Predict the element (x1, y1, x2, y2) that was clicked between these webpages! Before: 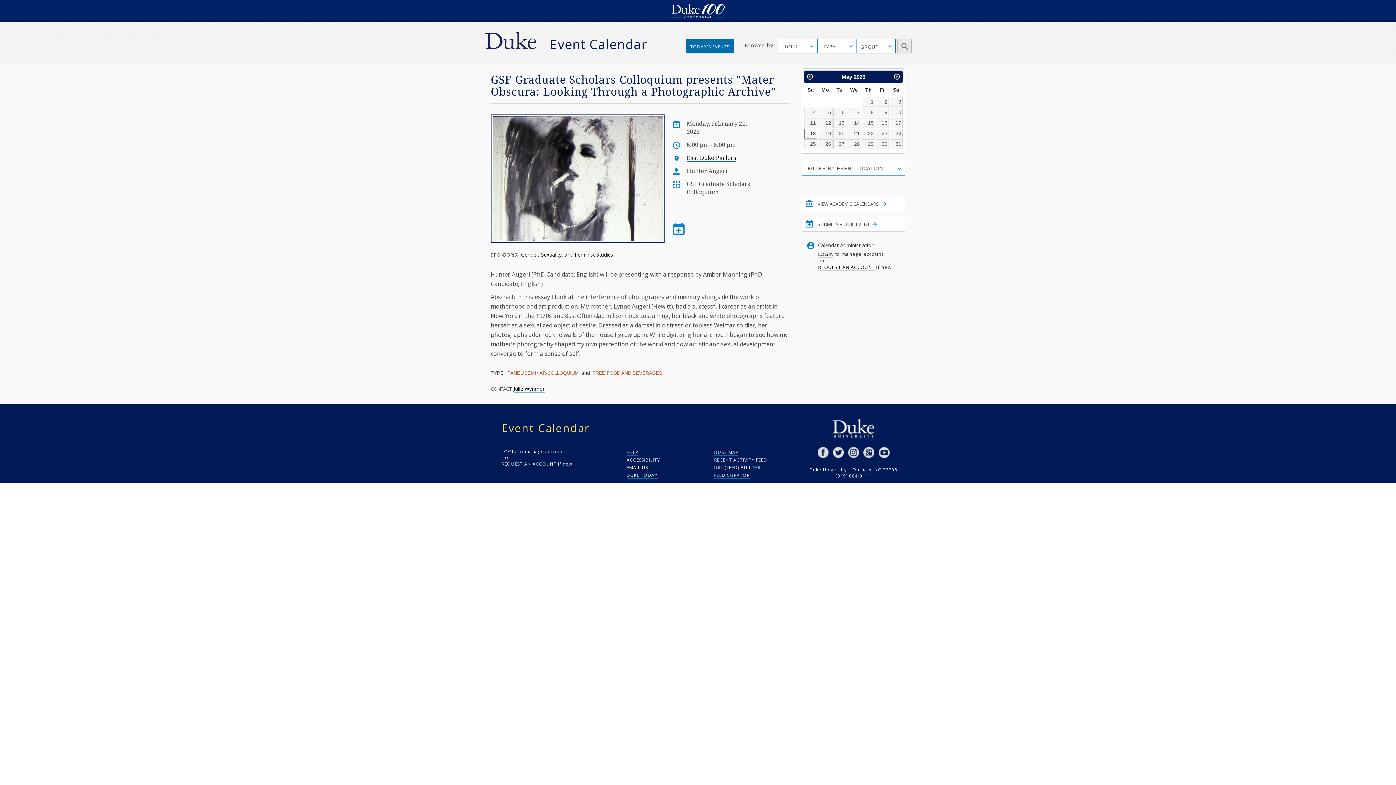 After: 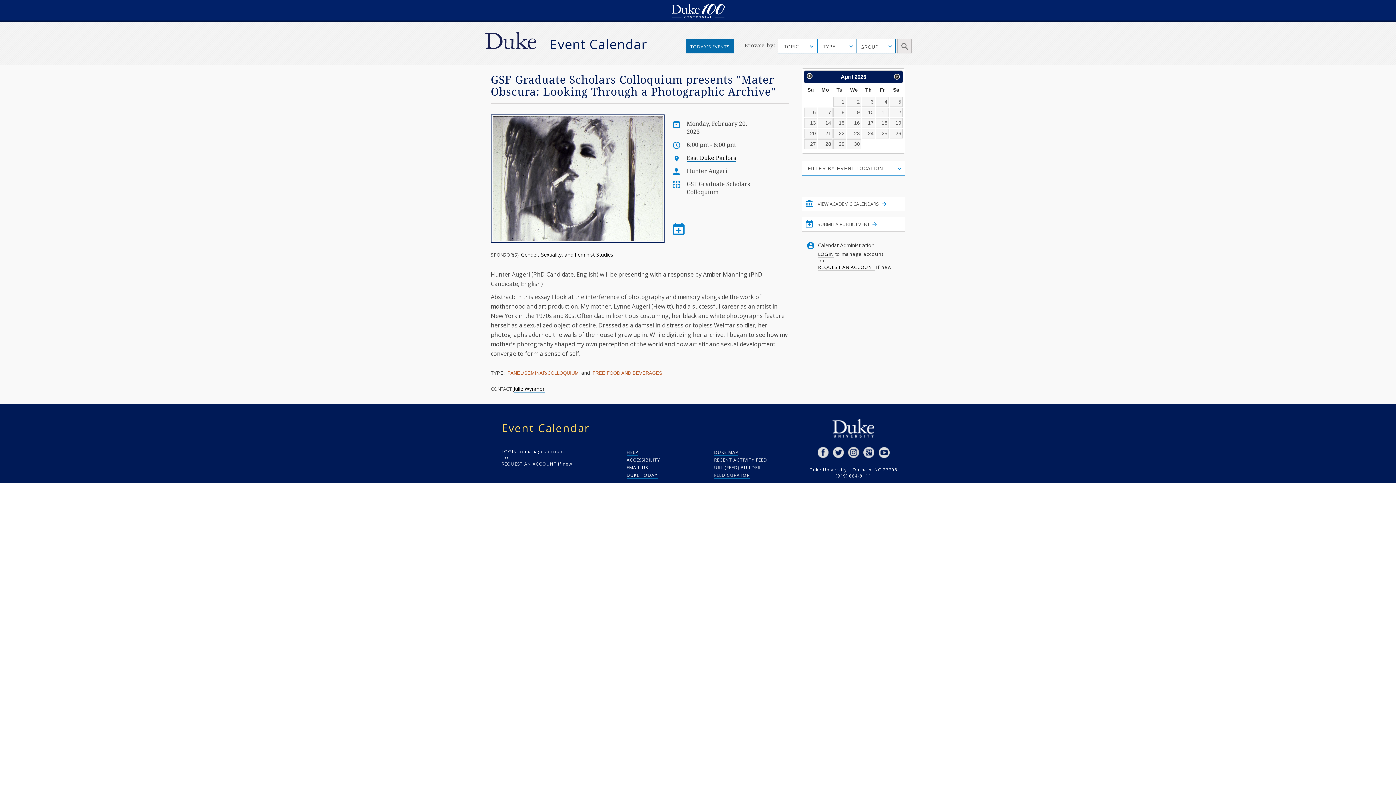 Action: label: Previous Month bbox: (805, 71, 815, 81)